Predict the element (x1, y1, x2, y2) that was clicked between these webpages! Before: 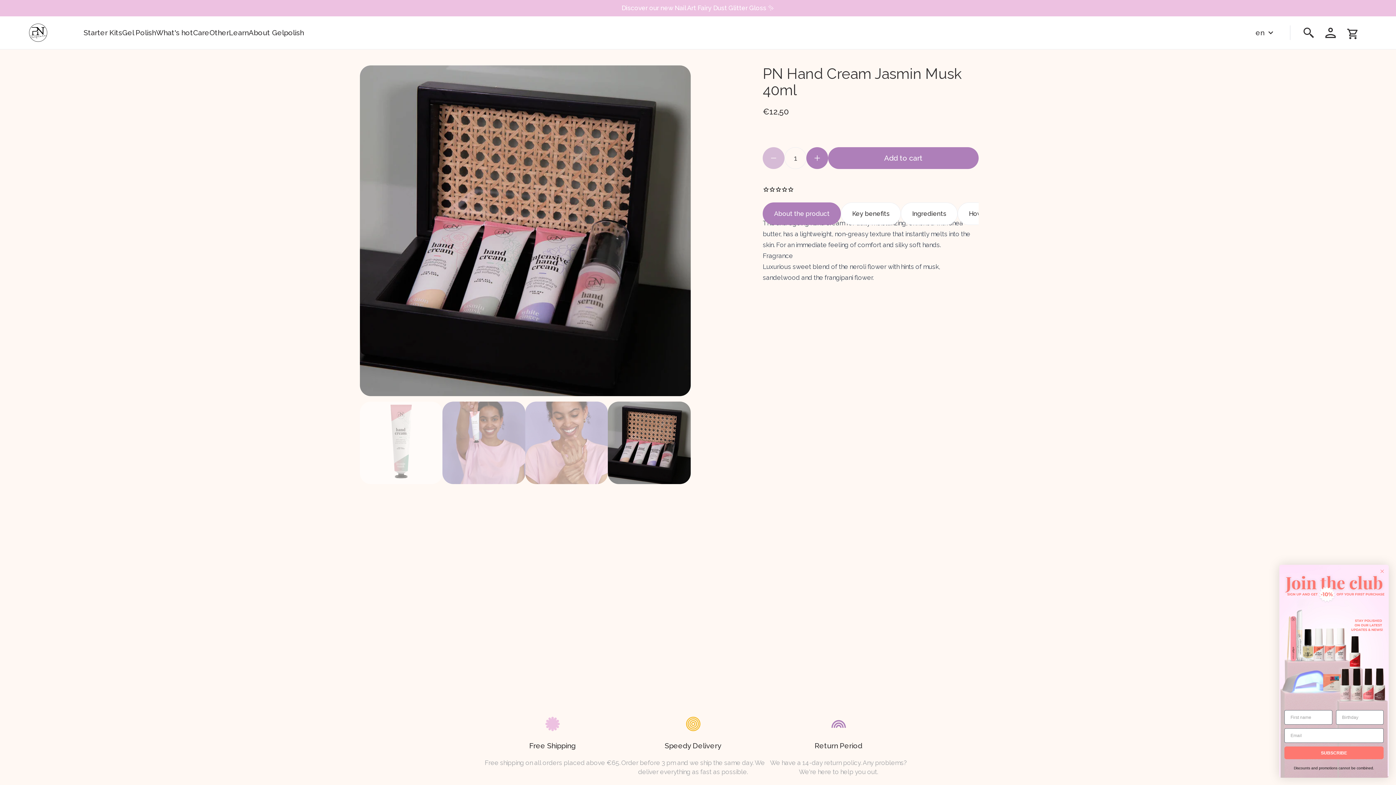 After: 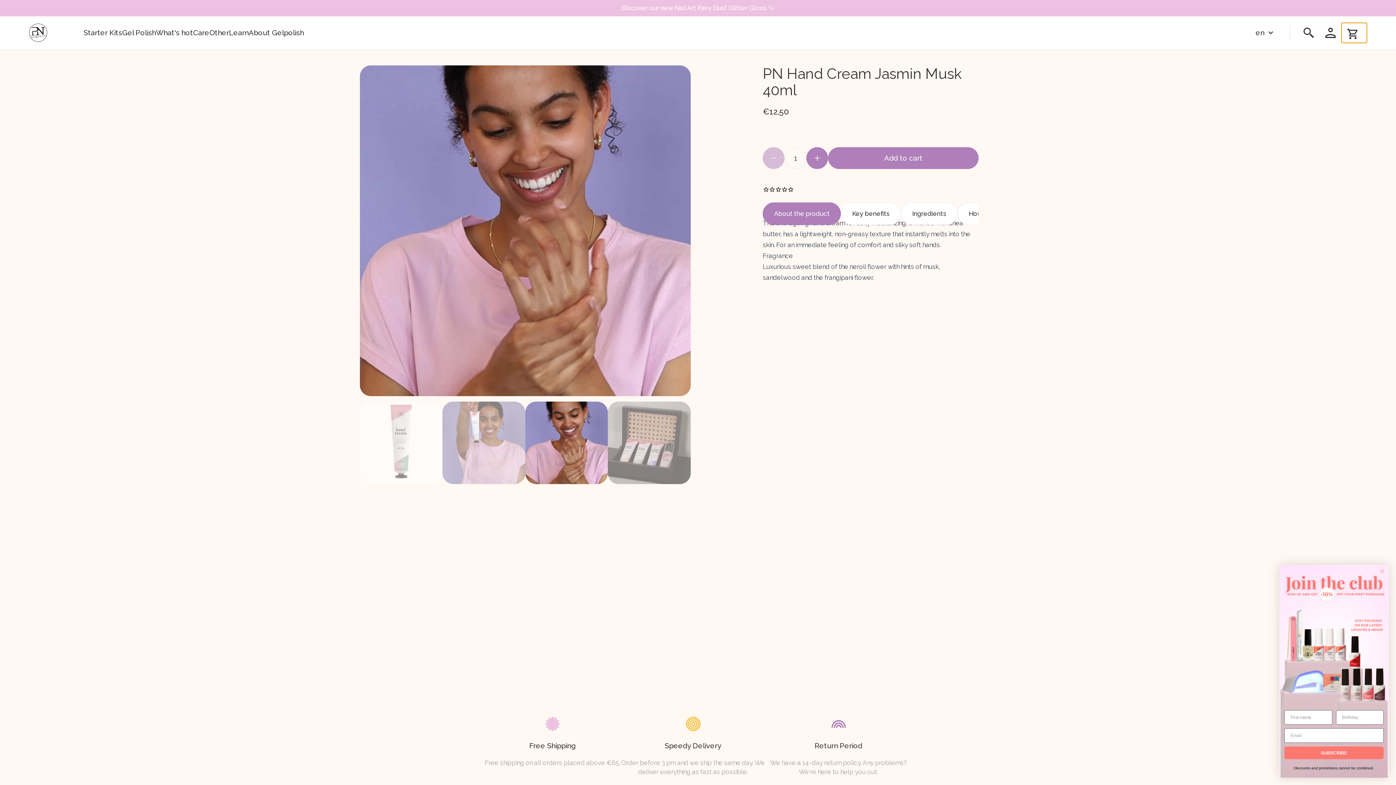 Action: bbox: (1341, 22, 1367, 42)